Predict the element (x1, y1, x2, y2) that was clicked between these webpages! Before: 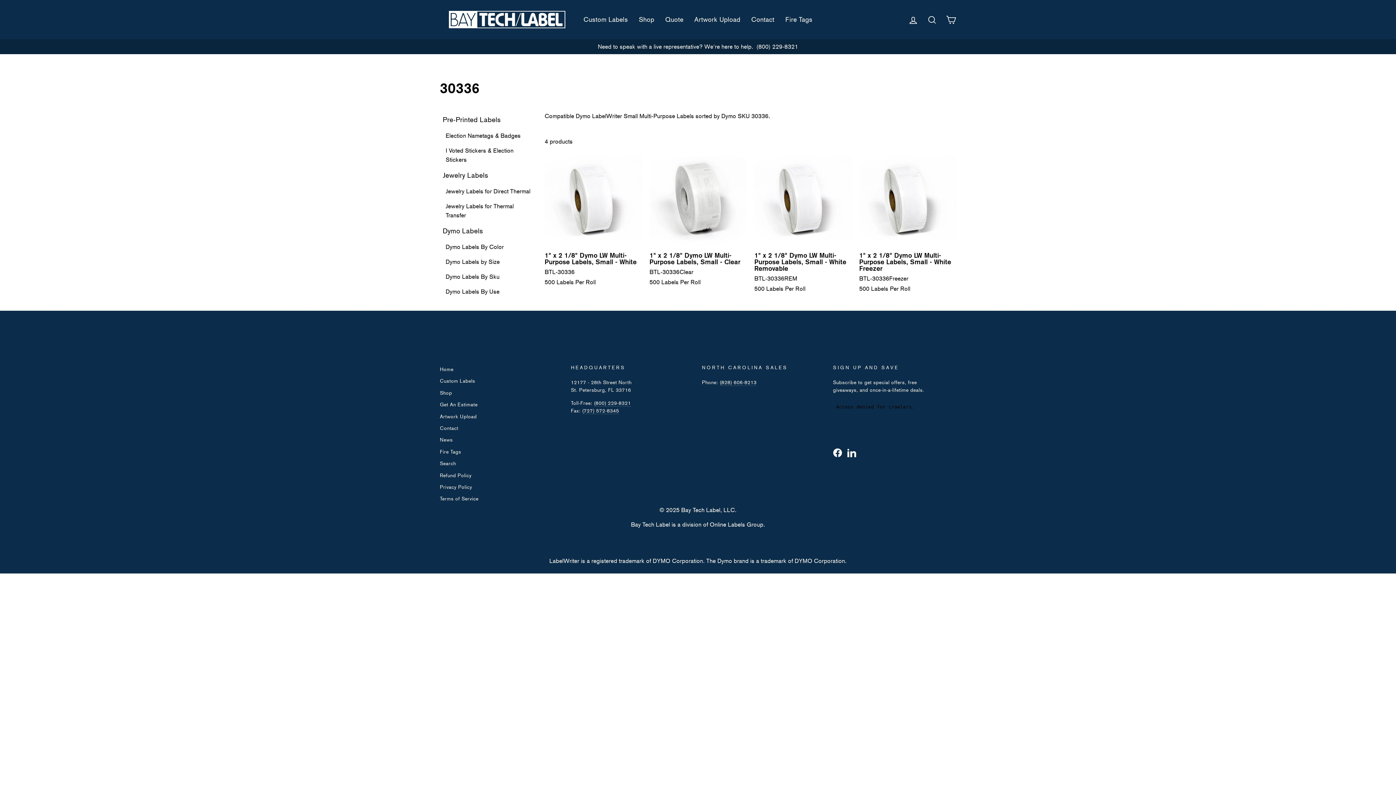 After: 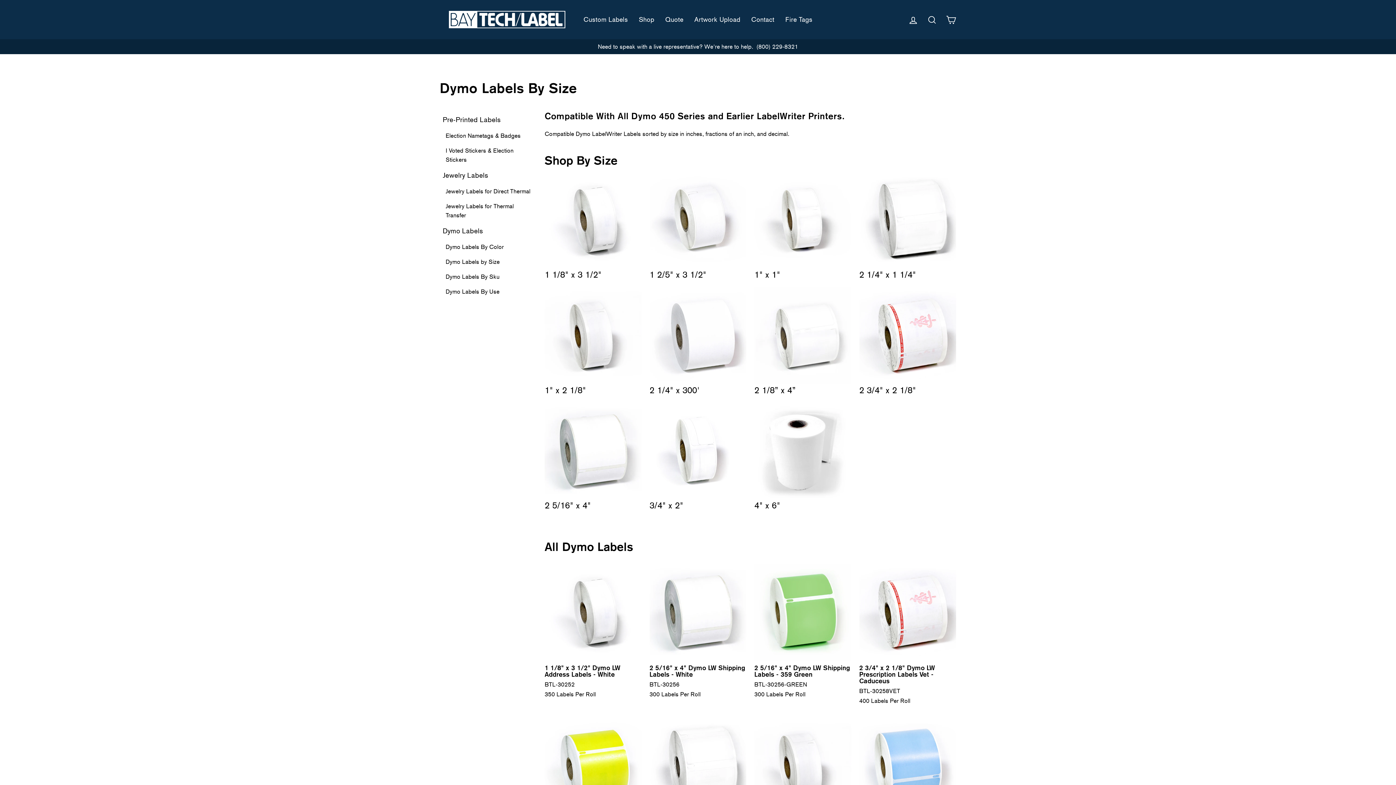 Action: label: Dymo Labels by Size bbox: (440, 254, 536, 269)